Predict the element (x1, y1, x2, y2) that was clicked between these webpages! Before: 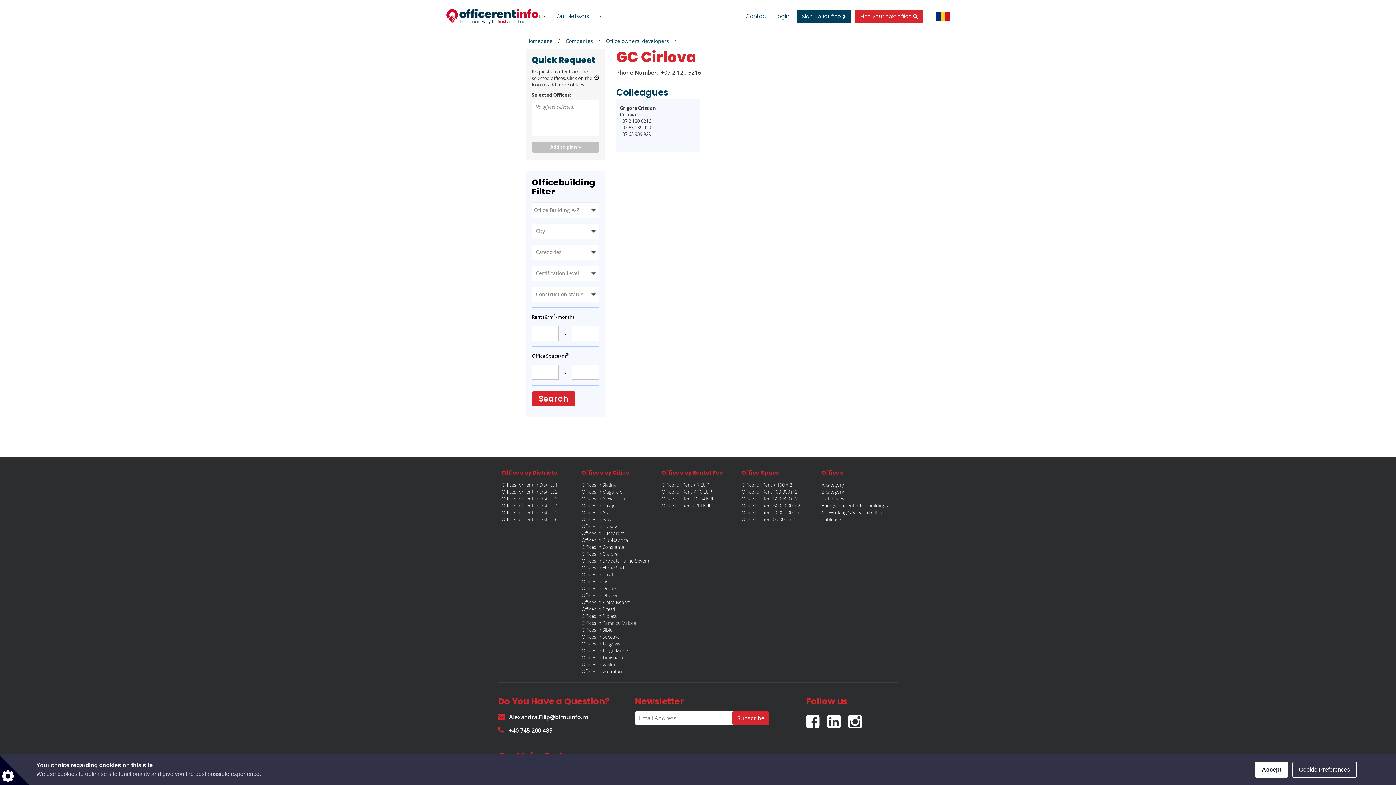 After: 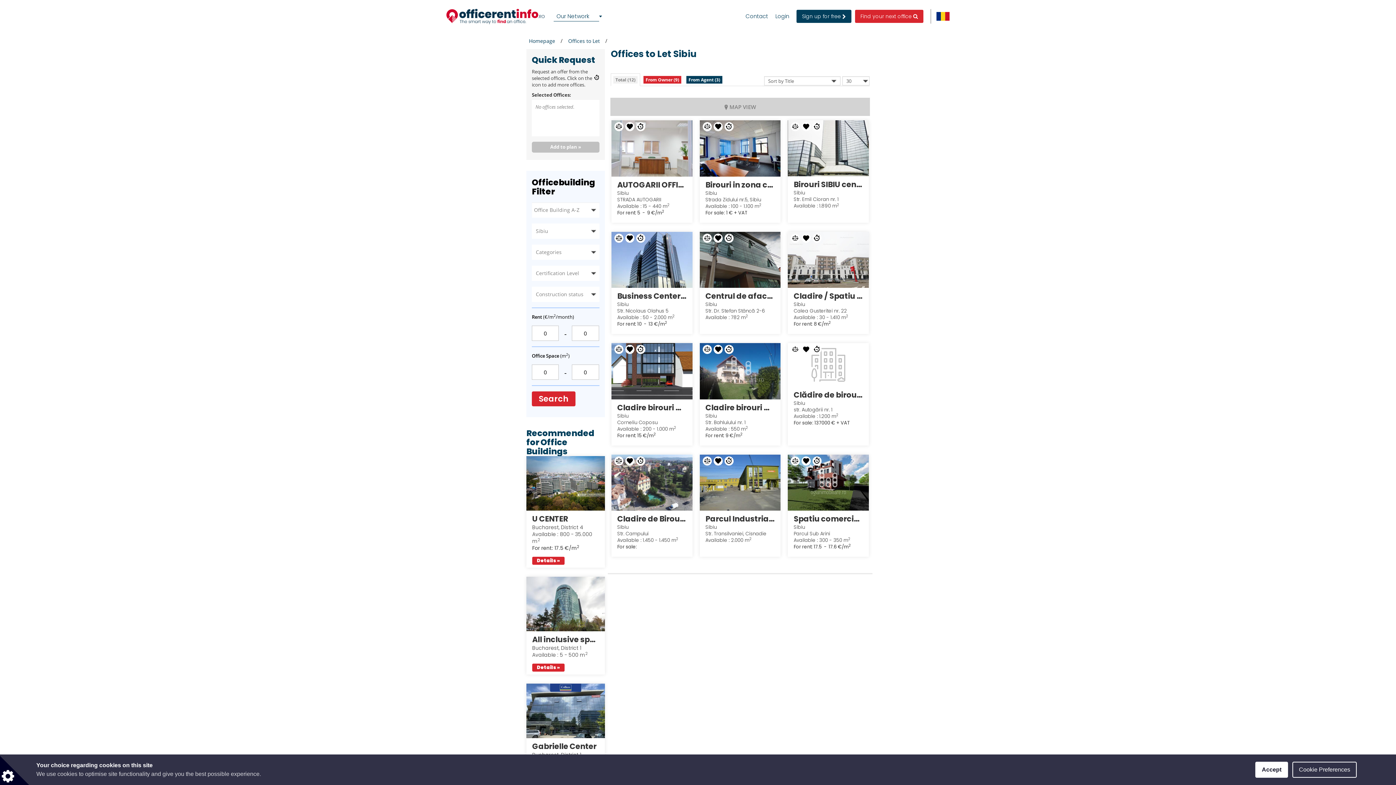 Action: label: Offices in Sibiu bbox: (581, 626, 613, 633)